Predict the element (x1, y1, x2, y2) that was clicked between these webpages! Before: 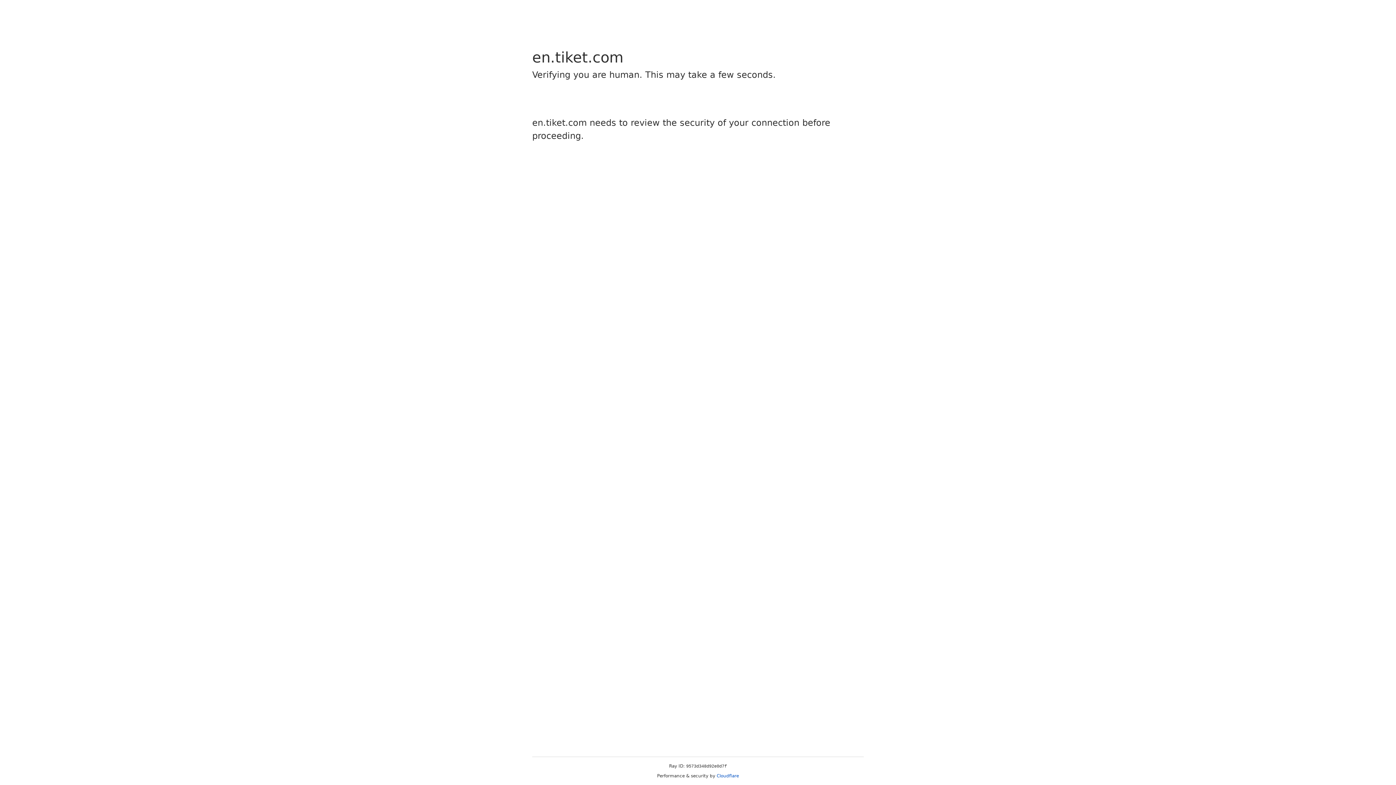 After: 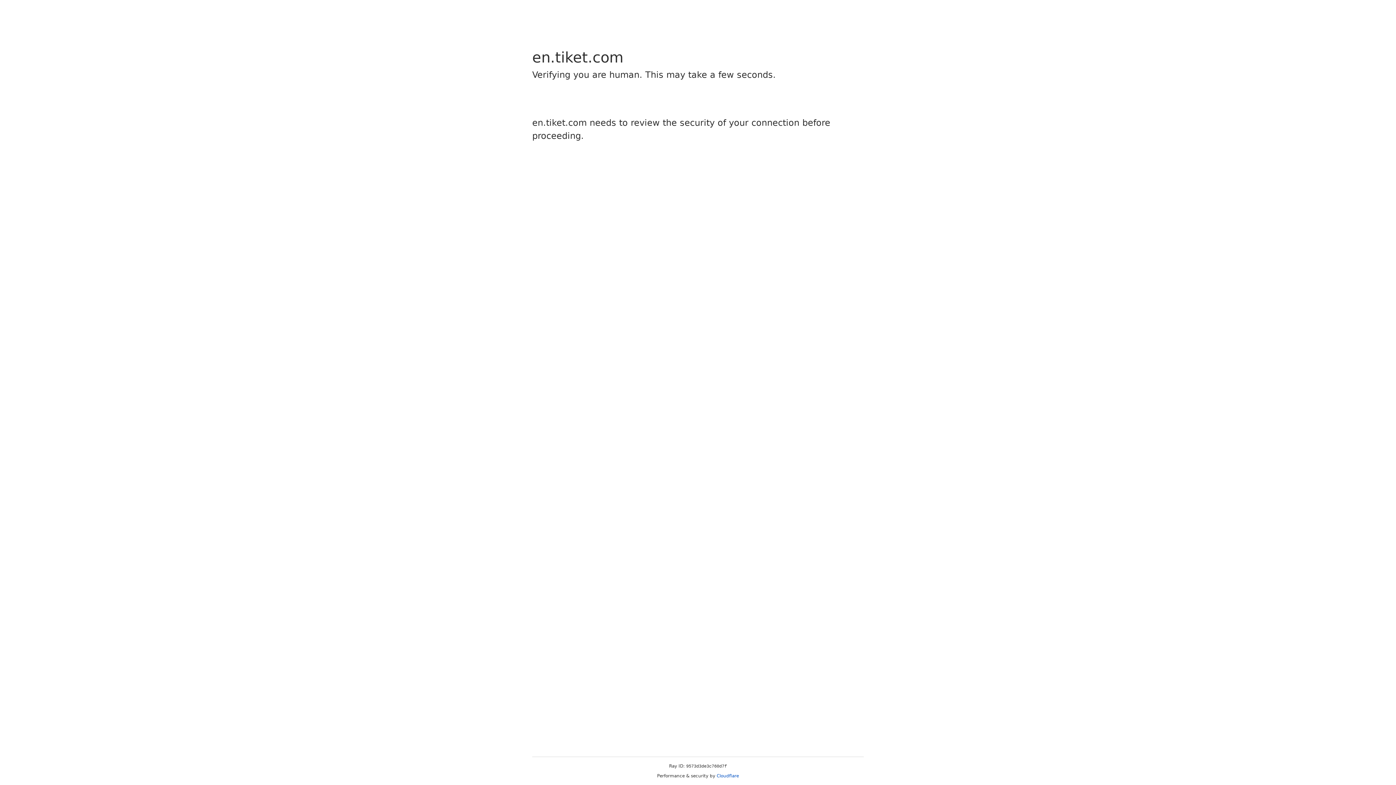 Action: bbox: (716, 773, 739, 778) label: Cloudflare